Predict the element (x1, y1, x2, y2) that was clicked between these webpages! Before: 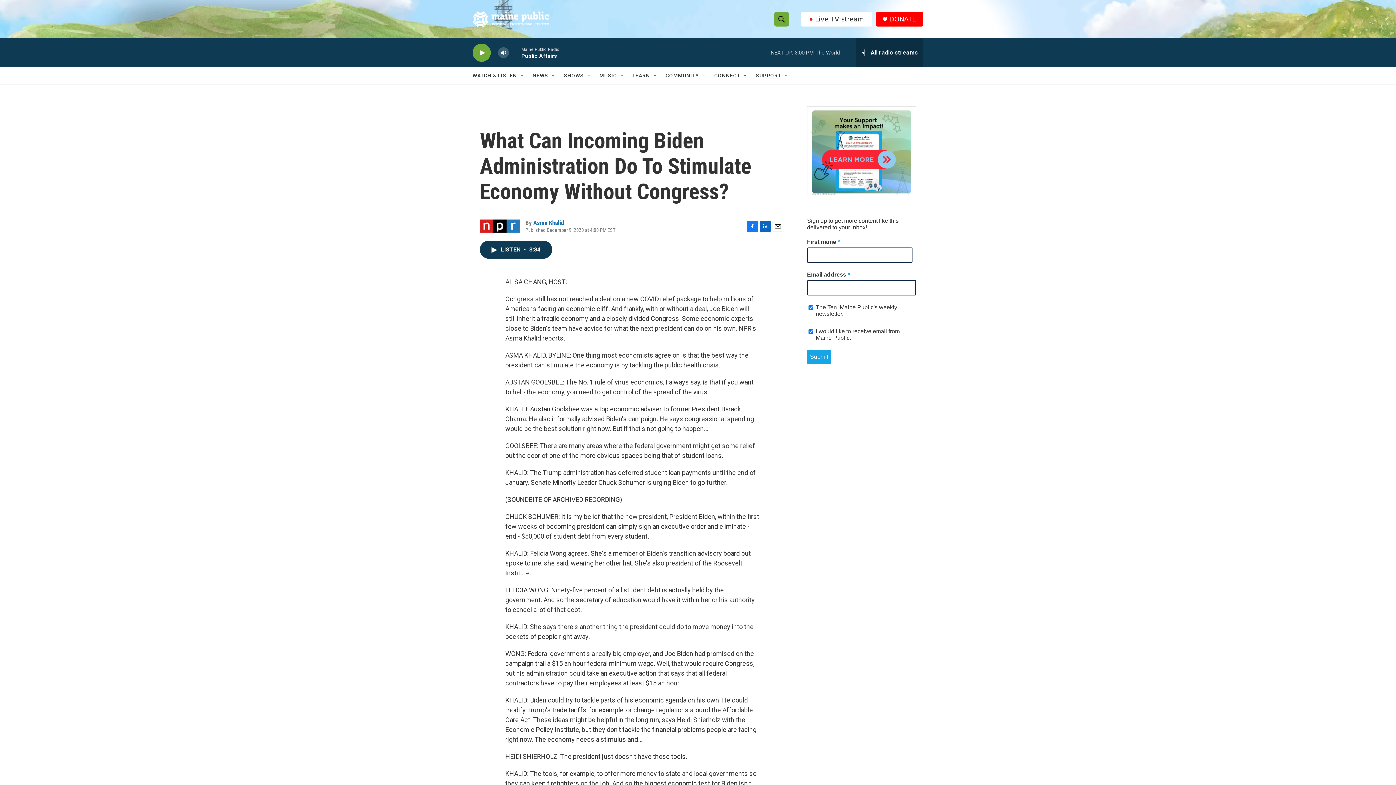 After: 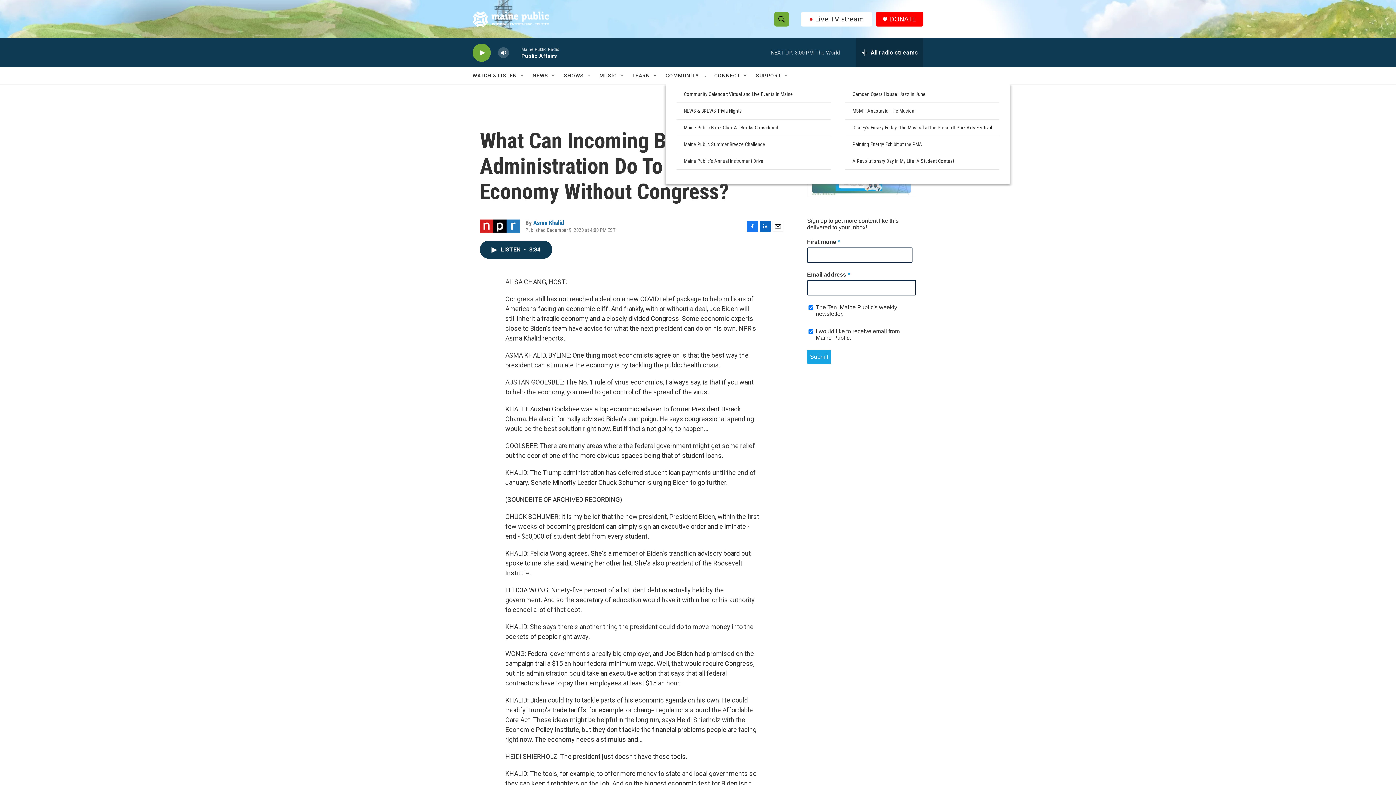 Action: label: COMMUNITY bbox: (665, 67, 698, 84)